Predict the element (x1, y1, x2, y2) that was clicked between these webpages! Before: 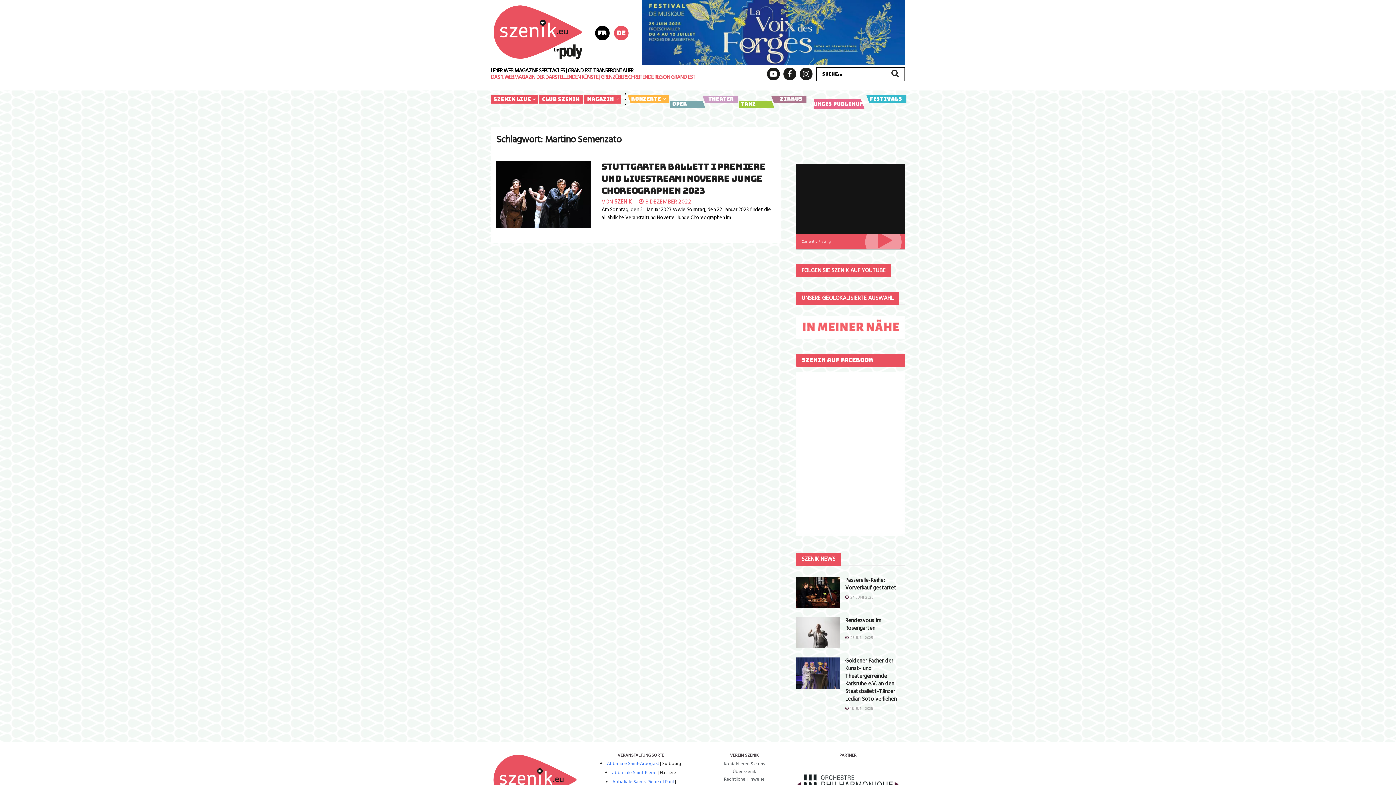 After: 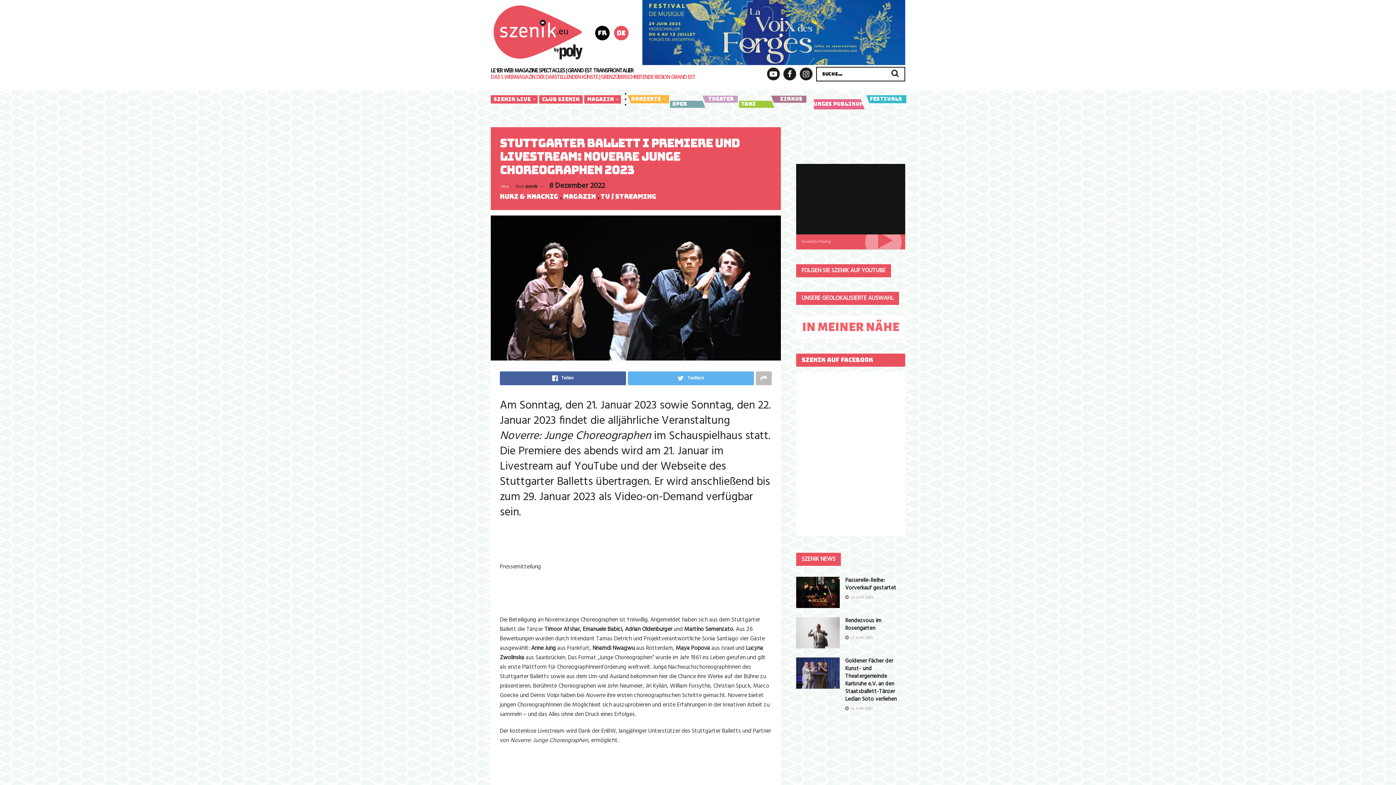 Action: bbox: (638, 197, 691, 207) label:  8 DEZEMBER 2022